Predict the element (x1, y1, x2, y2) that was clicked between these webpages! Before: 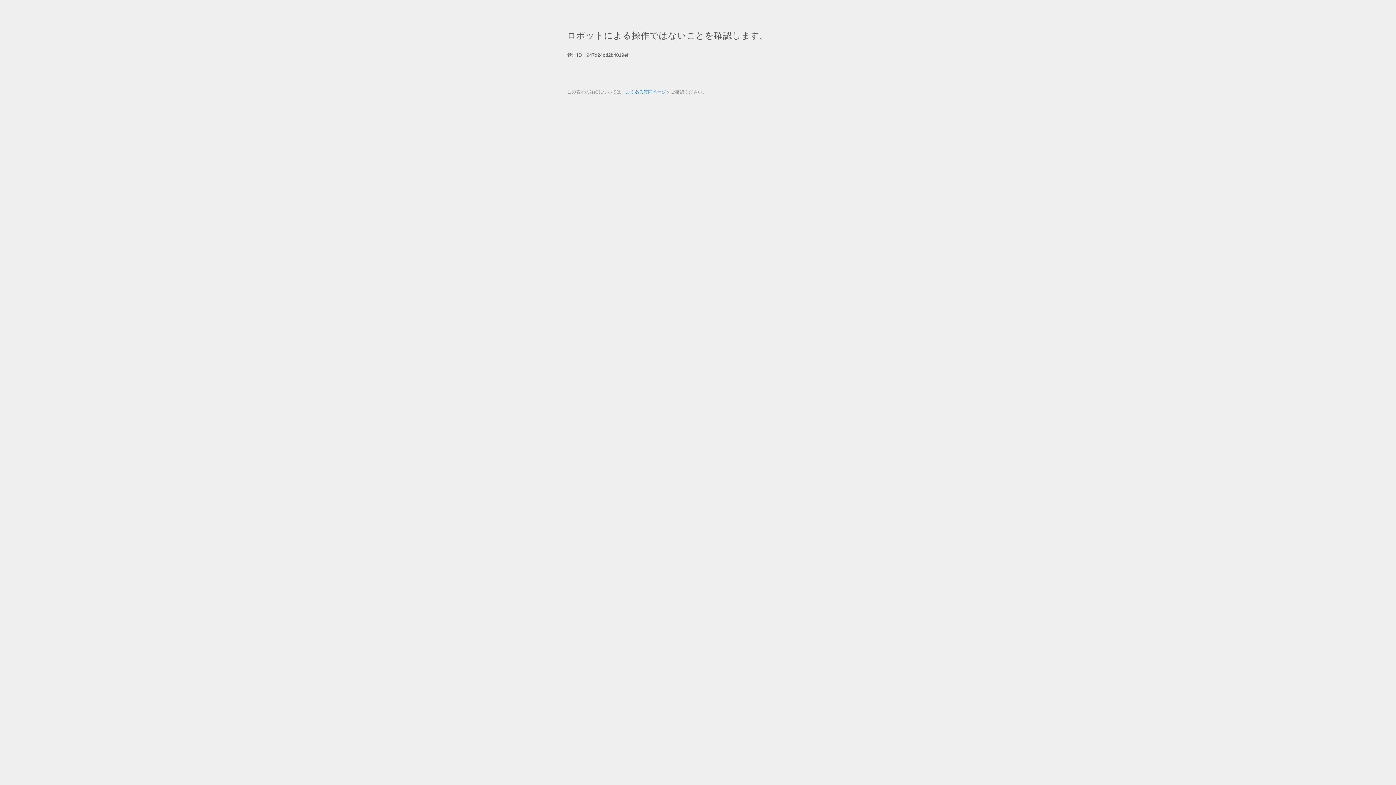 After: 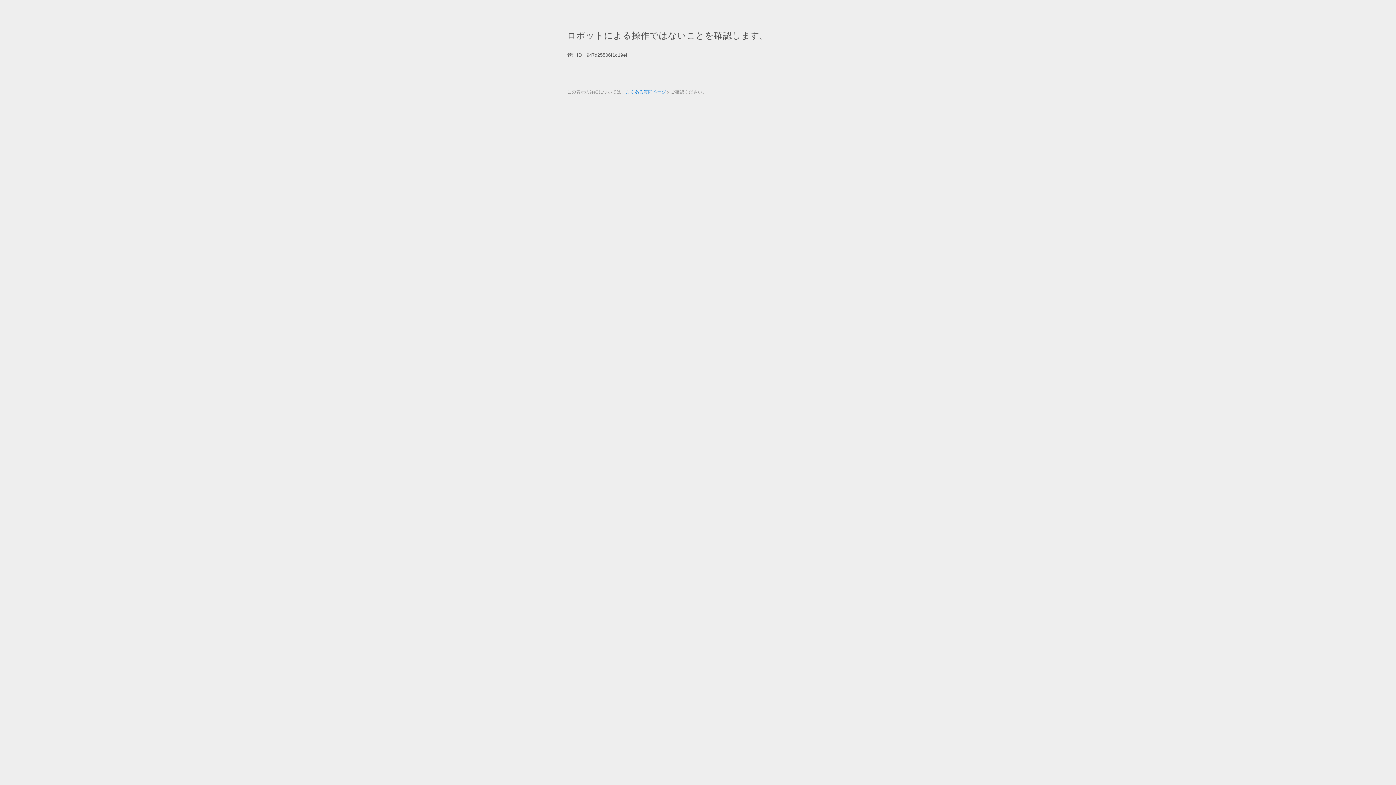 Action: bbox: (625, 89, 666, 94) label: よくある質問ページ